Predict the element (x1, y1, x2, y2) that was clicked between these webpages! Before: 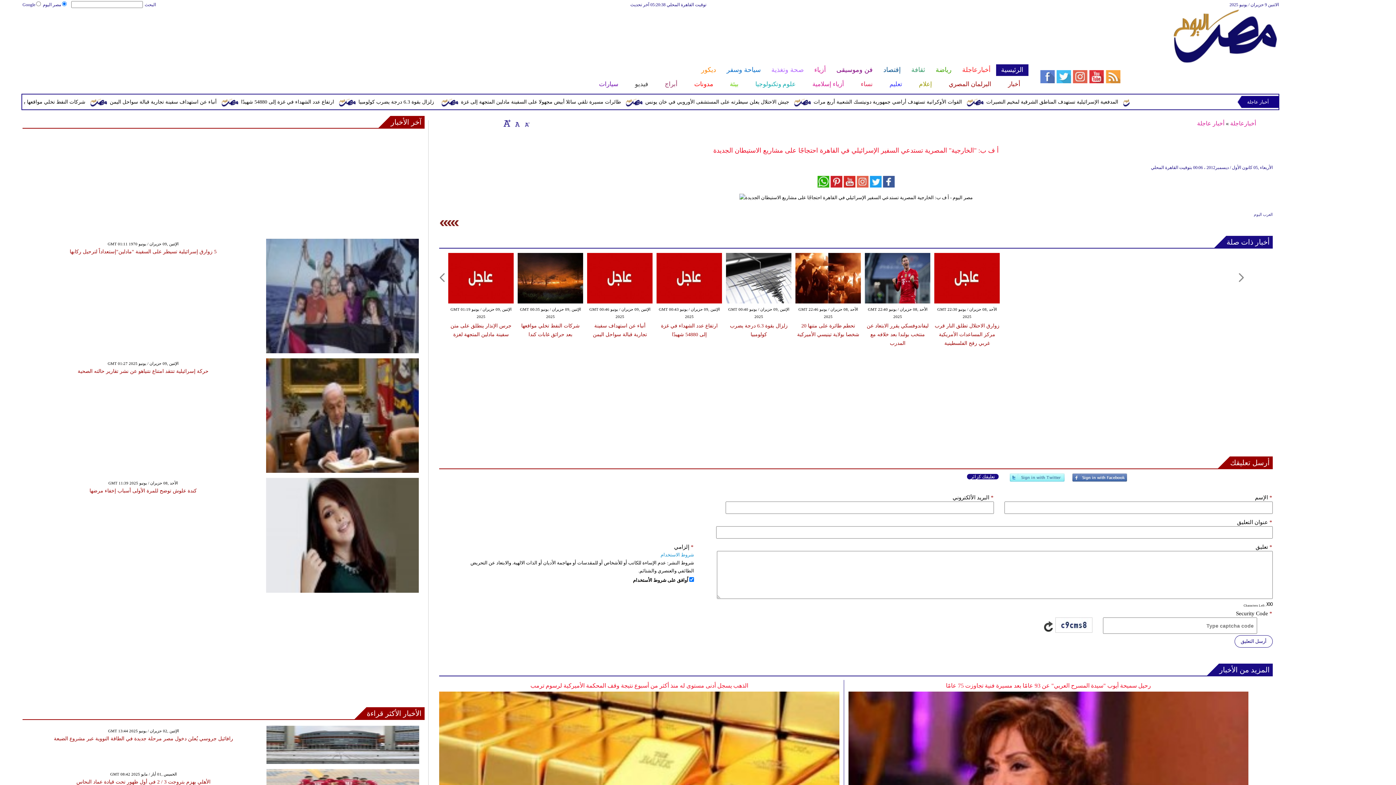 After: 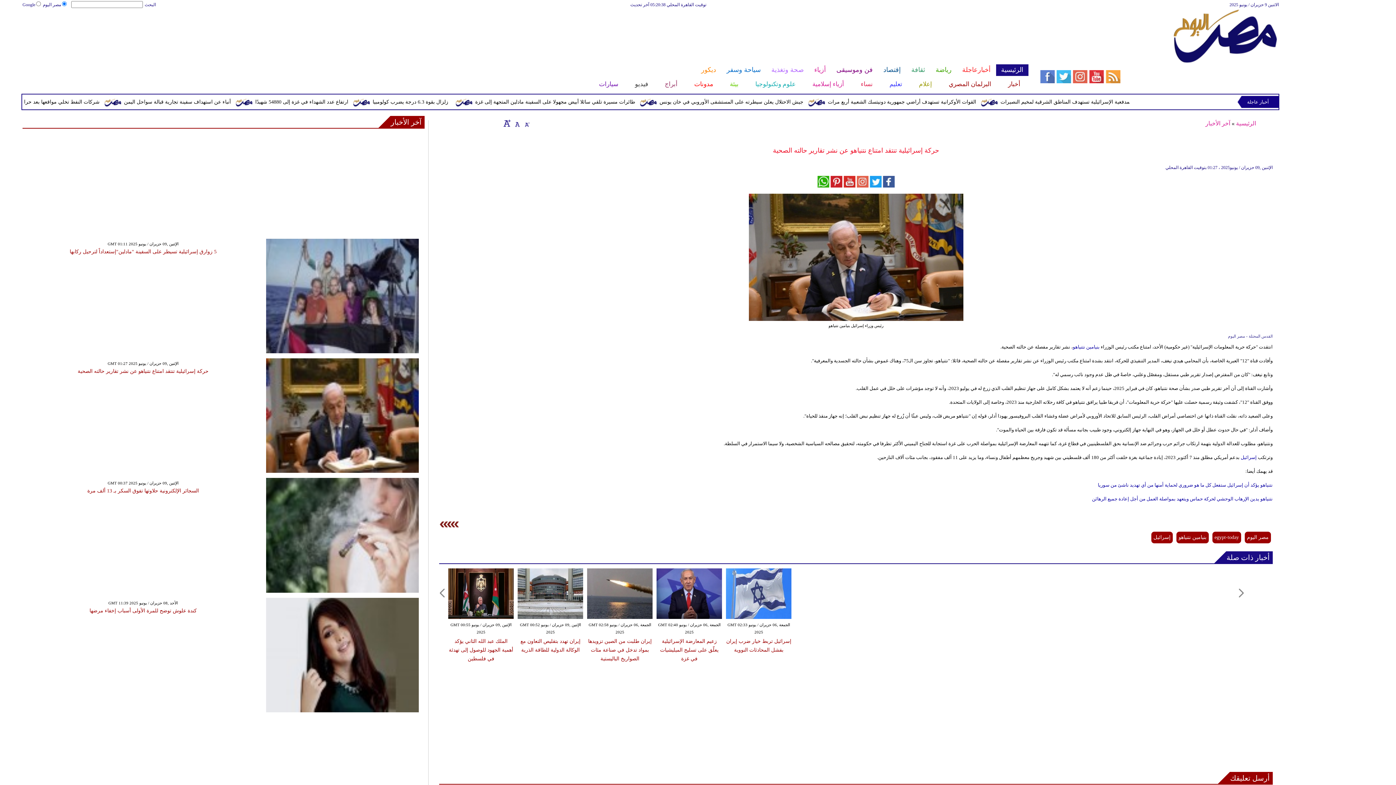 Action: bbox: (77, 368, 208, 374) label: حركة إسرائيلية تنتقد امتناع نتنياهو عن نشر تقارير حالته الصحية